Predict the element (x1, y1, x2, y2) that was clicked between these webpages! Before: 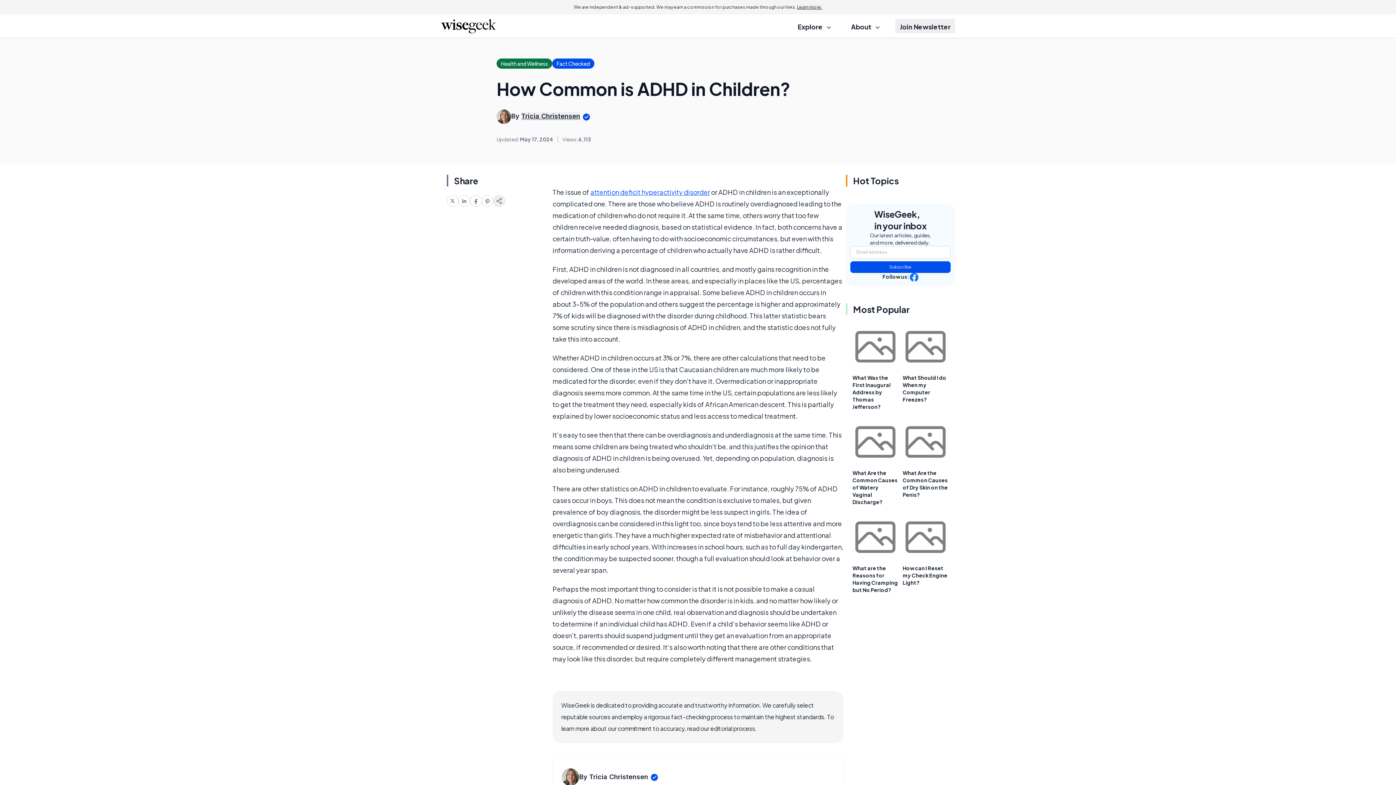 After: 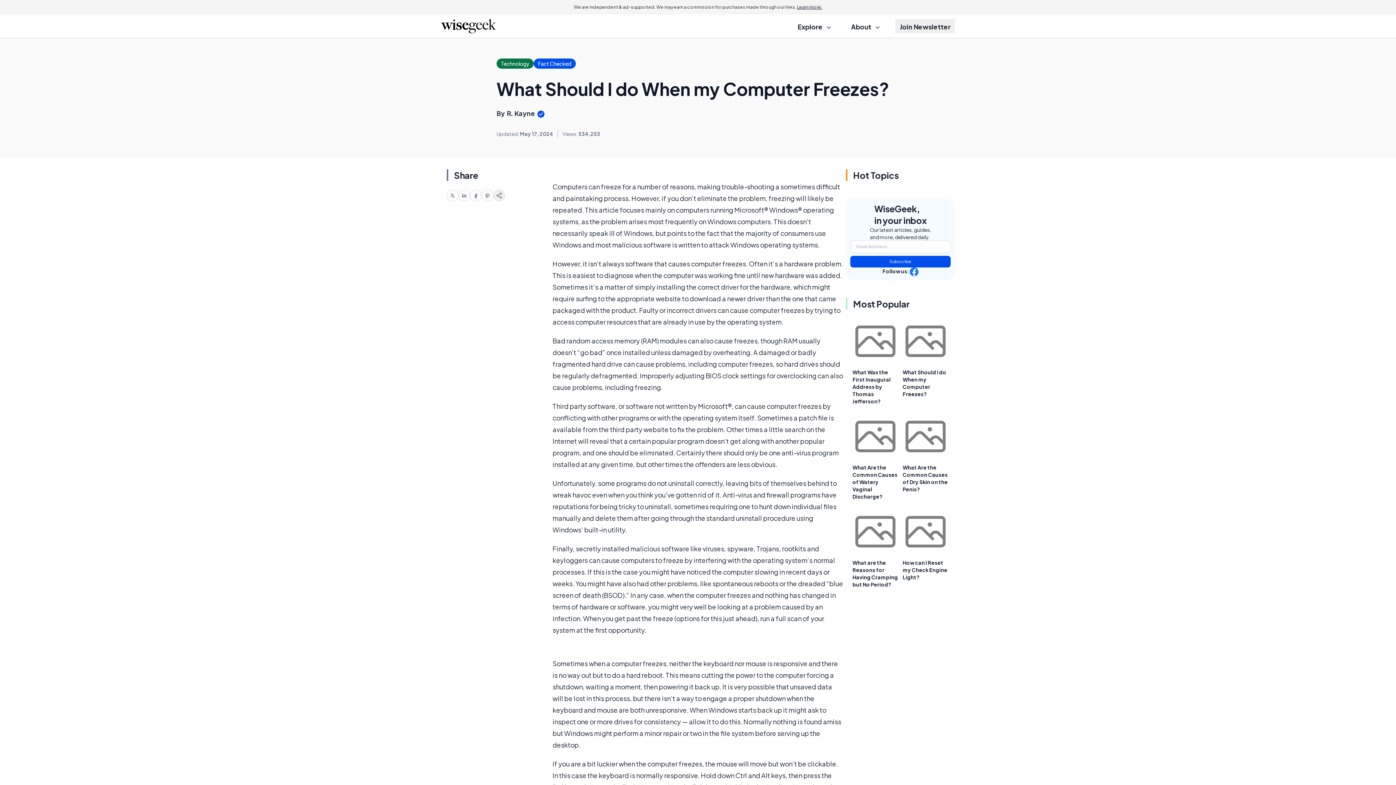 Action: bbox: (902, 324, 948, 369)